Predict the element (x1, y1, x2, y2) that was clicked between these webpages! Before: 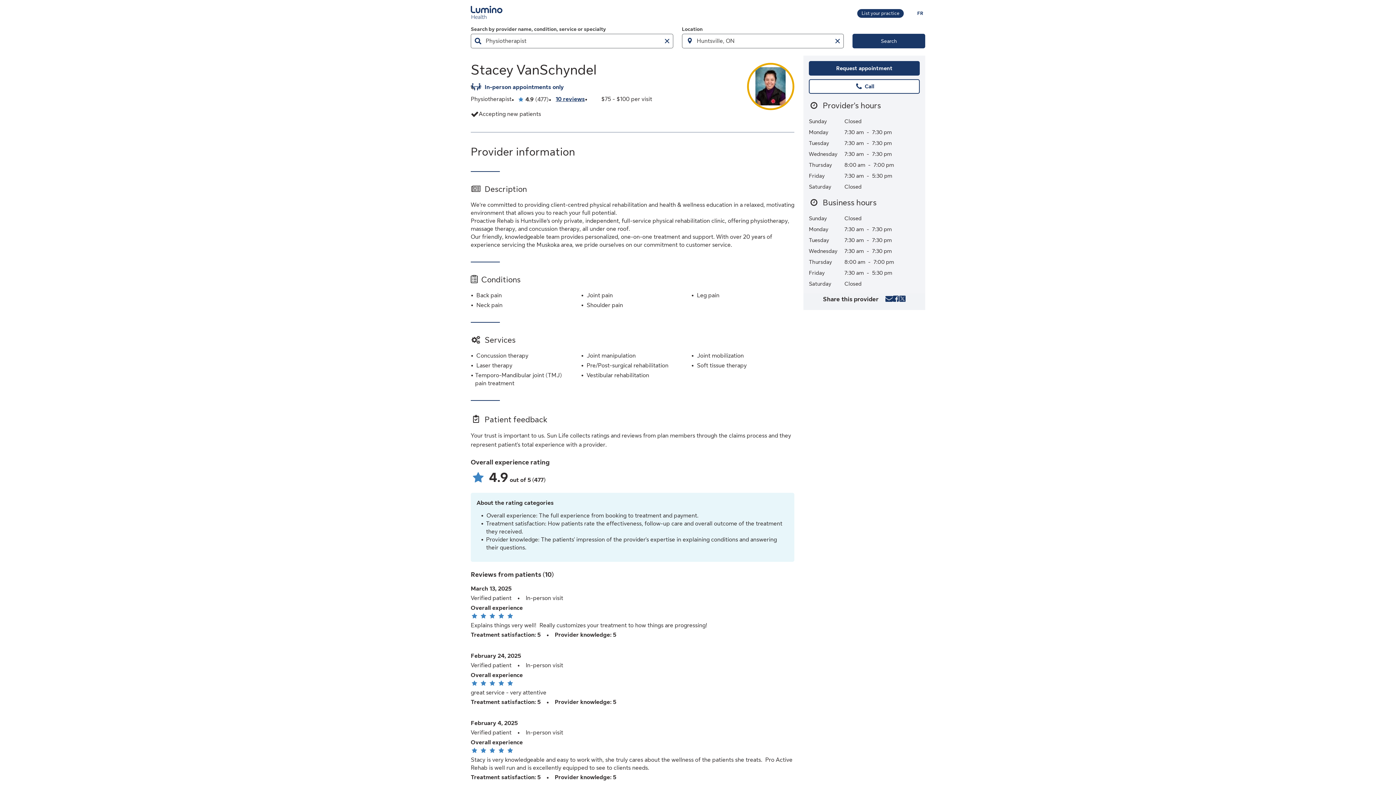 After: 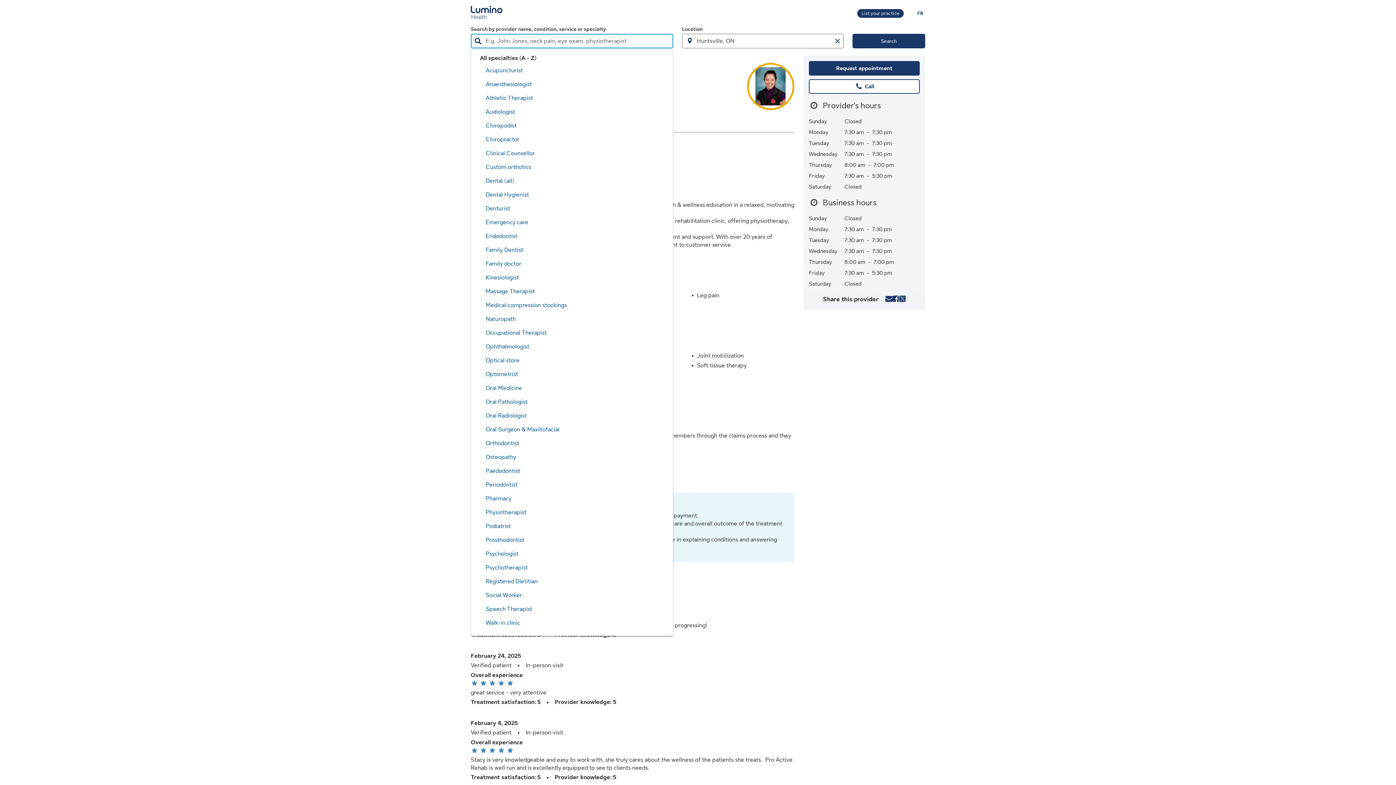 Action: label: Clear Search by provider name, condition, service or specialty field bbox: (660, 33, 673, 48)